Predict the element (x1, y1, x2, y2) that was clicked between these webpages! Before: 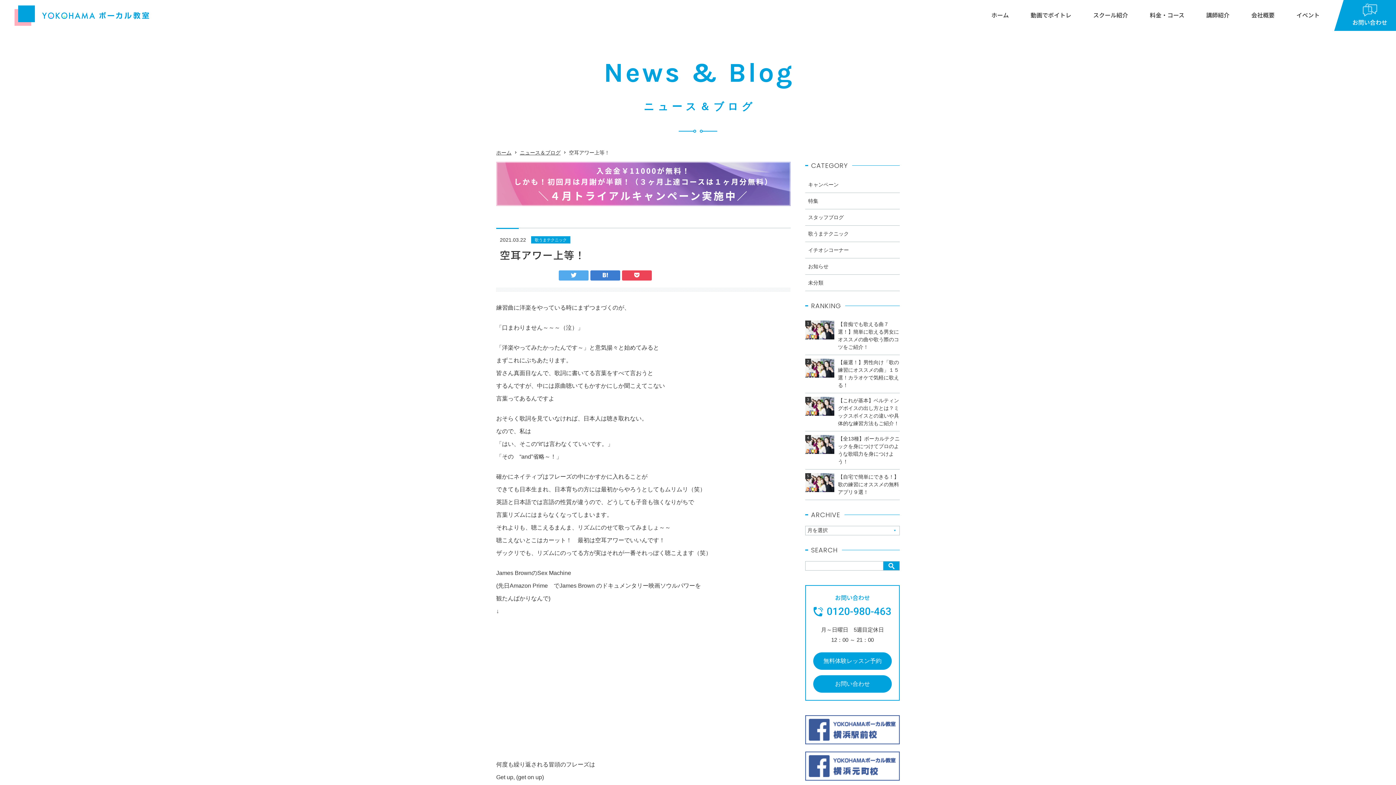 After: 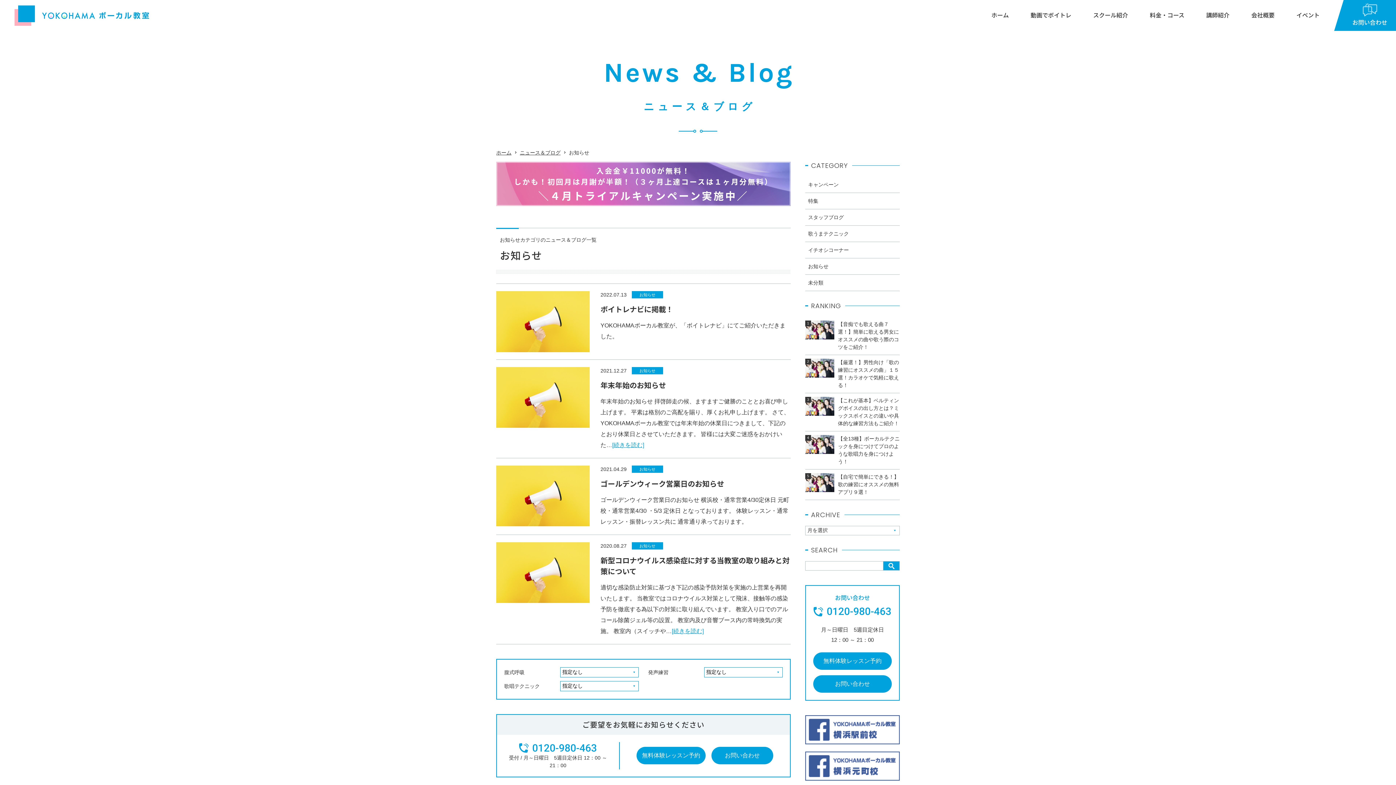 Action: label: お知らせ bbox: (805, 258, 900, 274)